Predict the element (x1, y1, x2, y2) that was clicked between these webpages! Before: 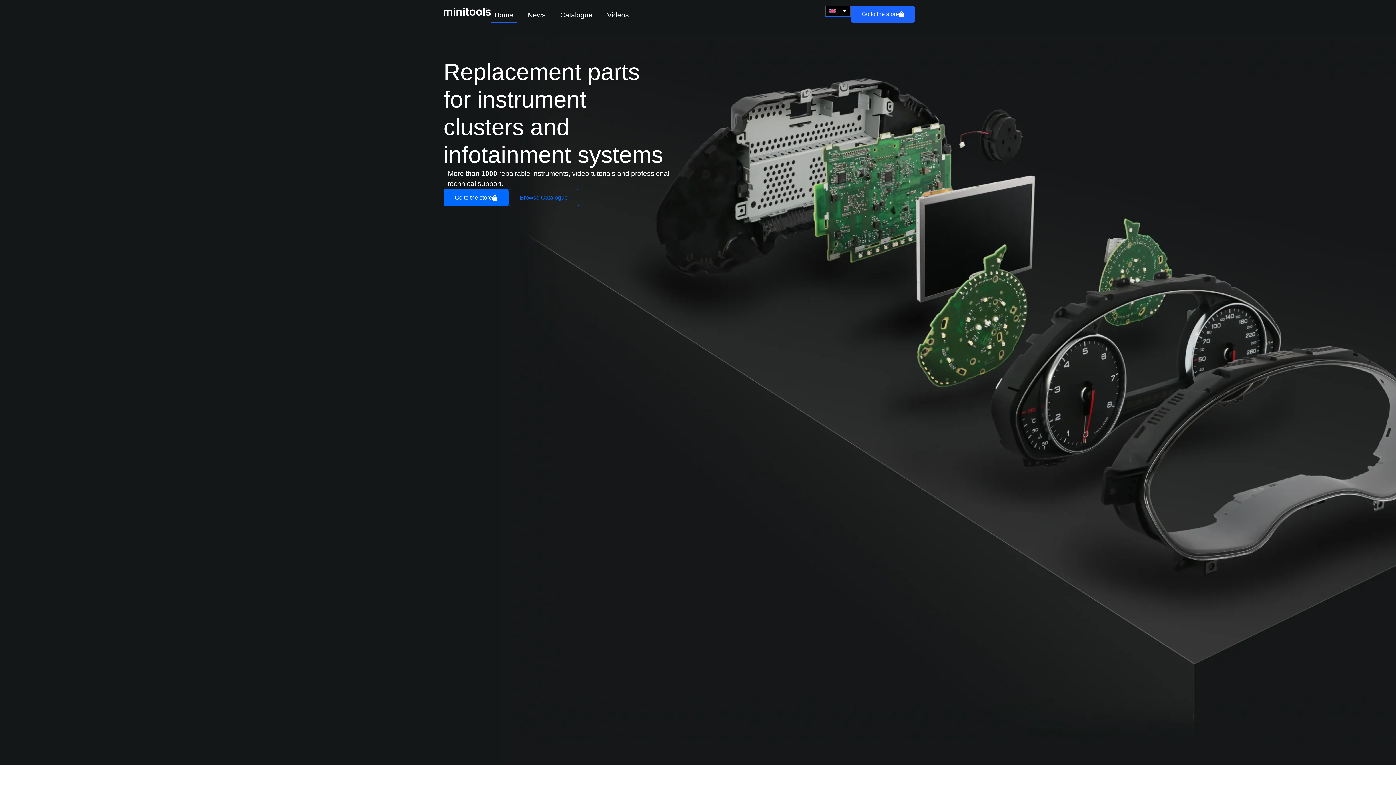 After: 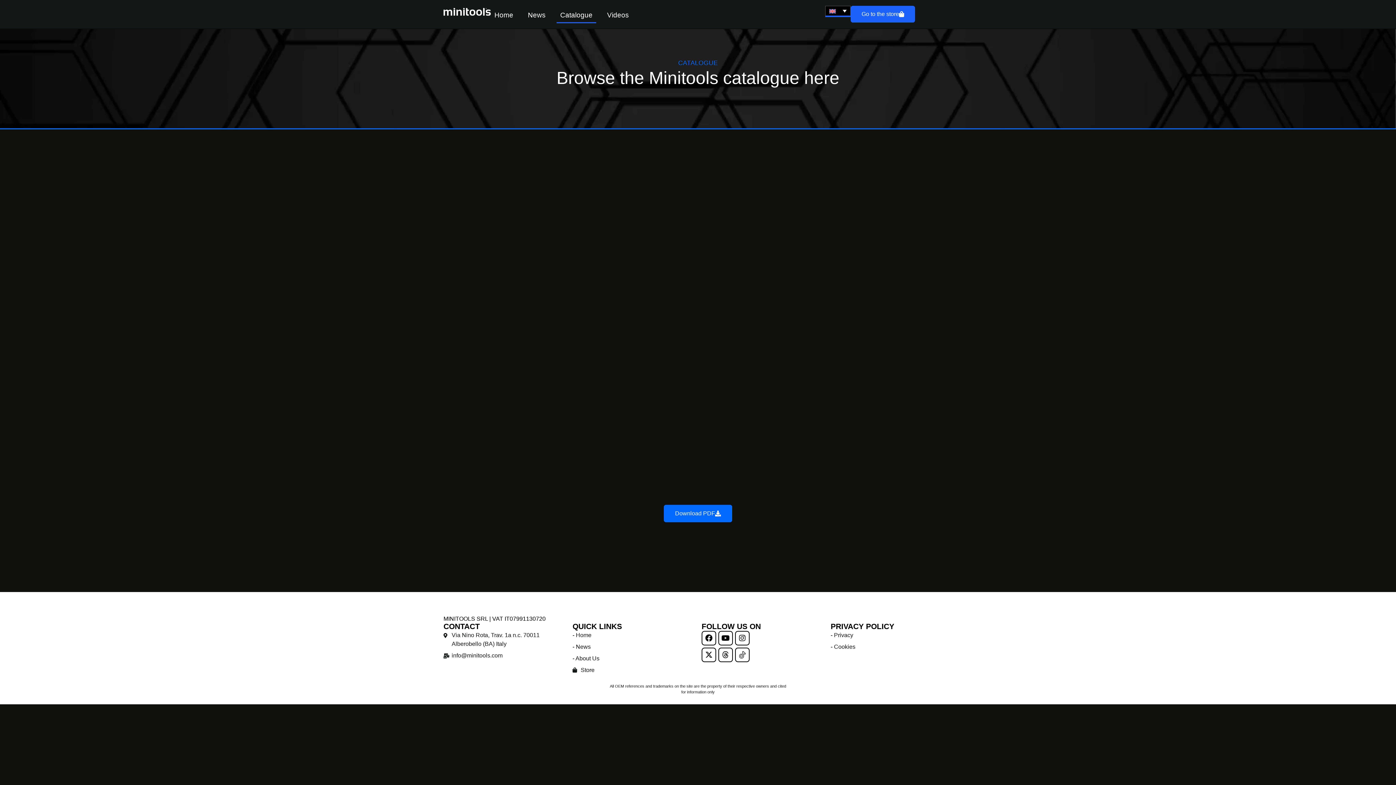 Action: bbox: (508, 189, 579, 206) label: Browse Catalogue